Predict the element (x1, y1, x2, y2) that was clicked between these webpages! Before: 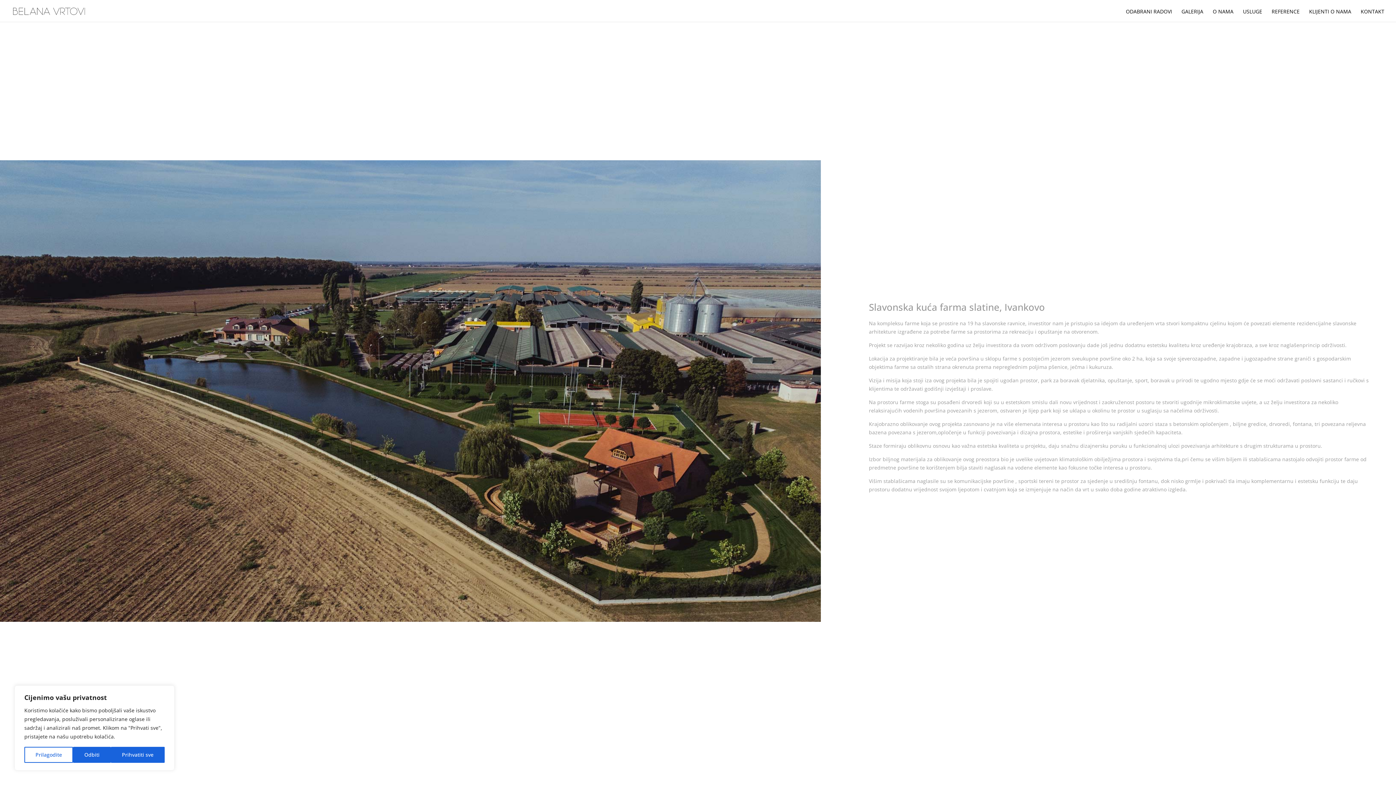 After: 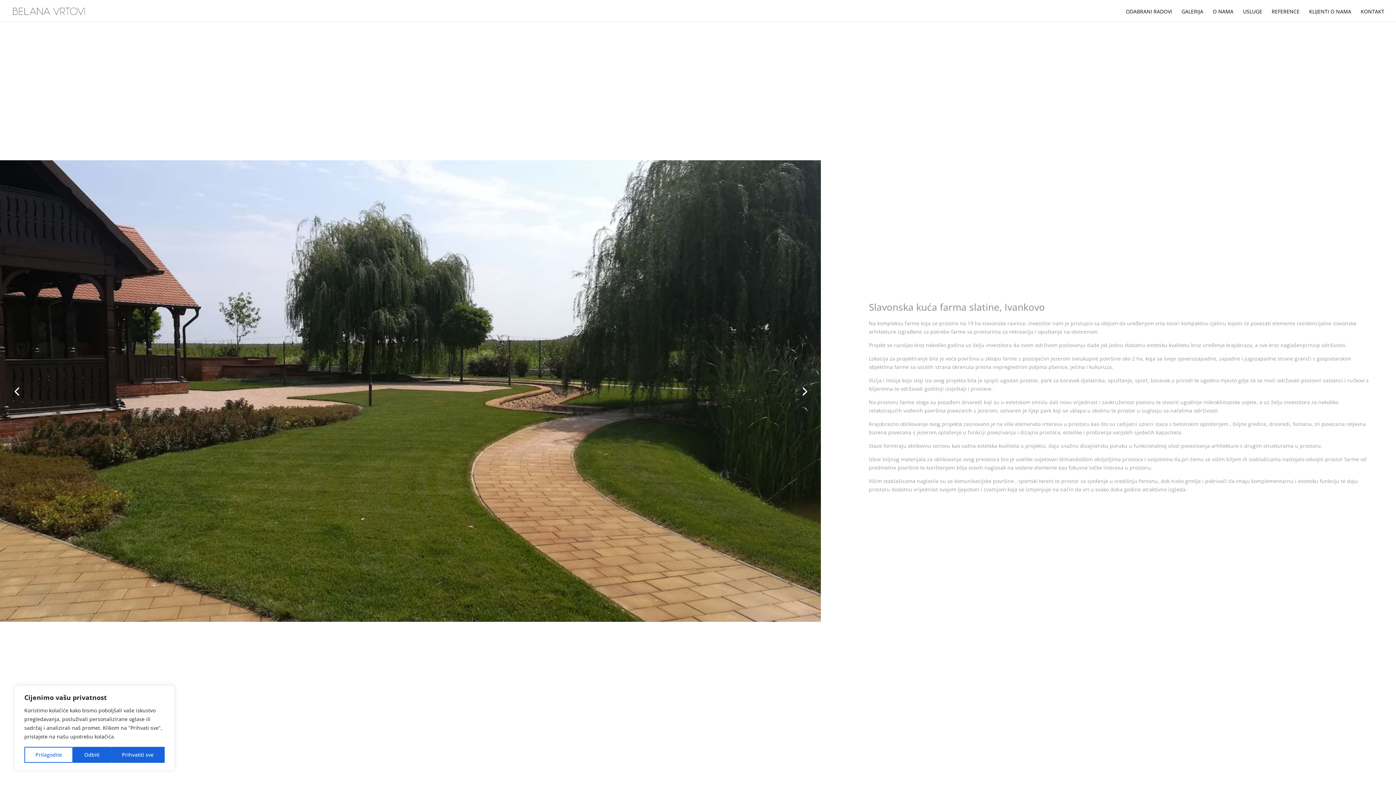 Action: bbox: (415, 606, 417, 609) label: 10